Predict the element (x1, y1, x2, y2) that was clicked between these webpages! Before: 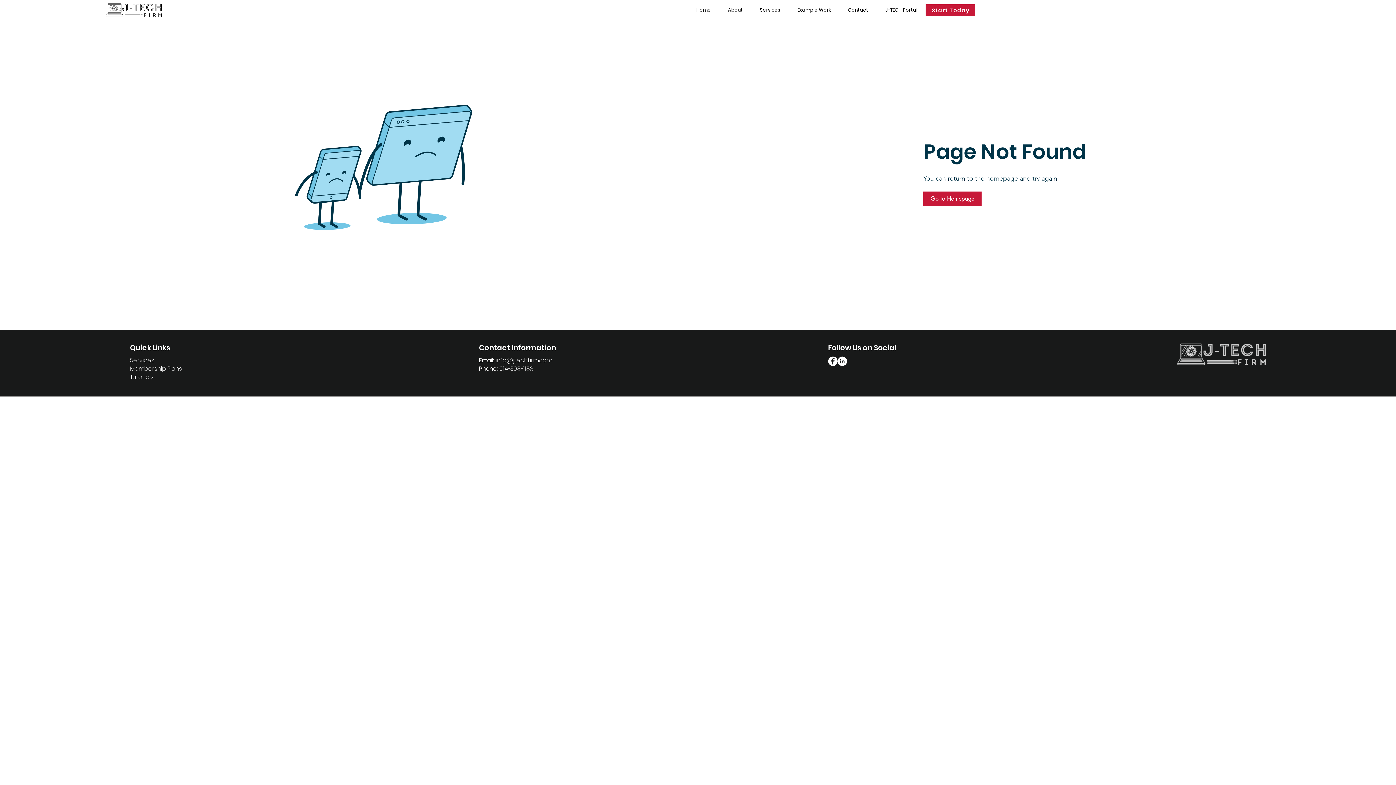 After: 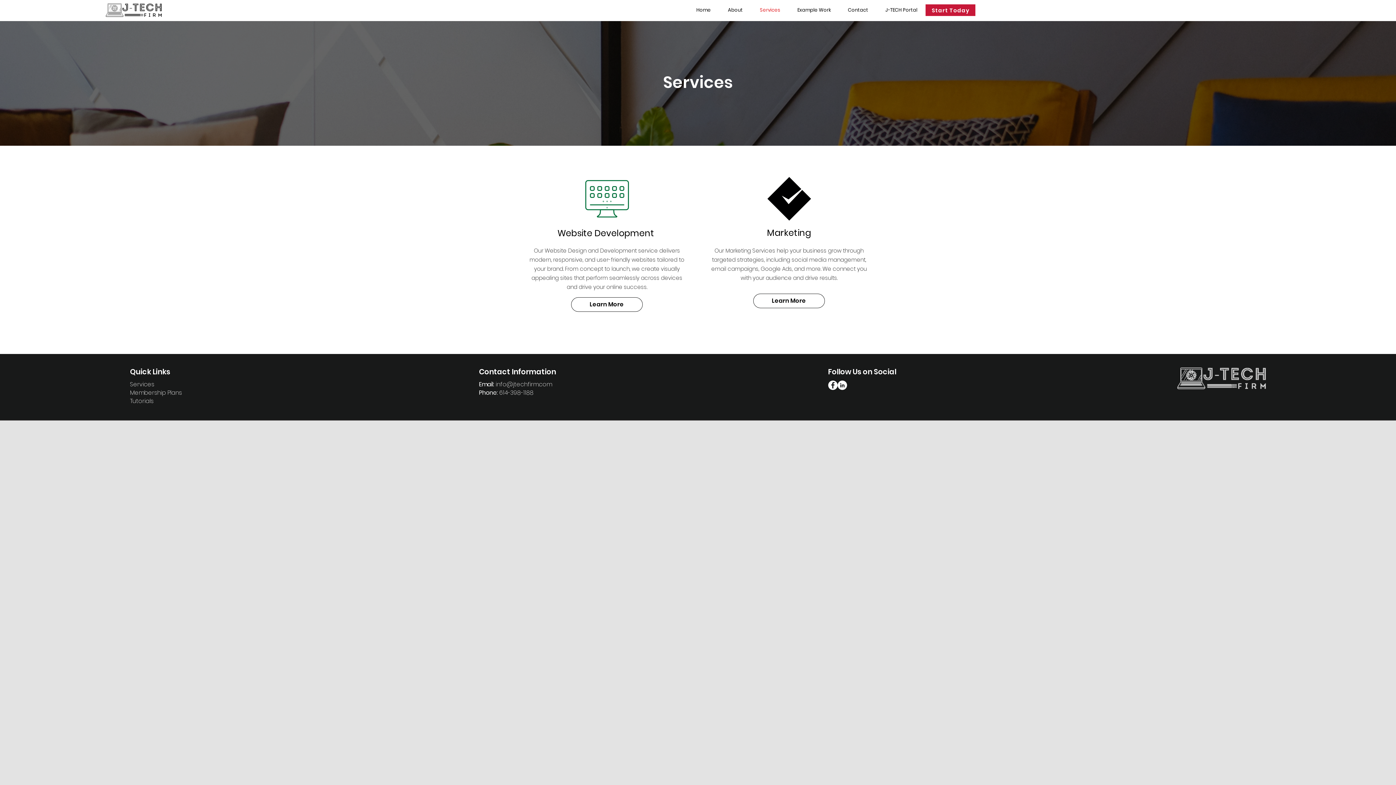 Action: label: Services bbox: (130, 356, 154, 364)